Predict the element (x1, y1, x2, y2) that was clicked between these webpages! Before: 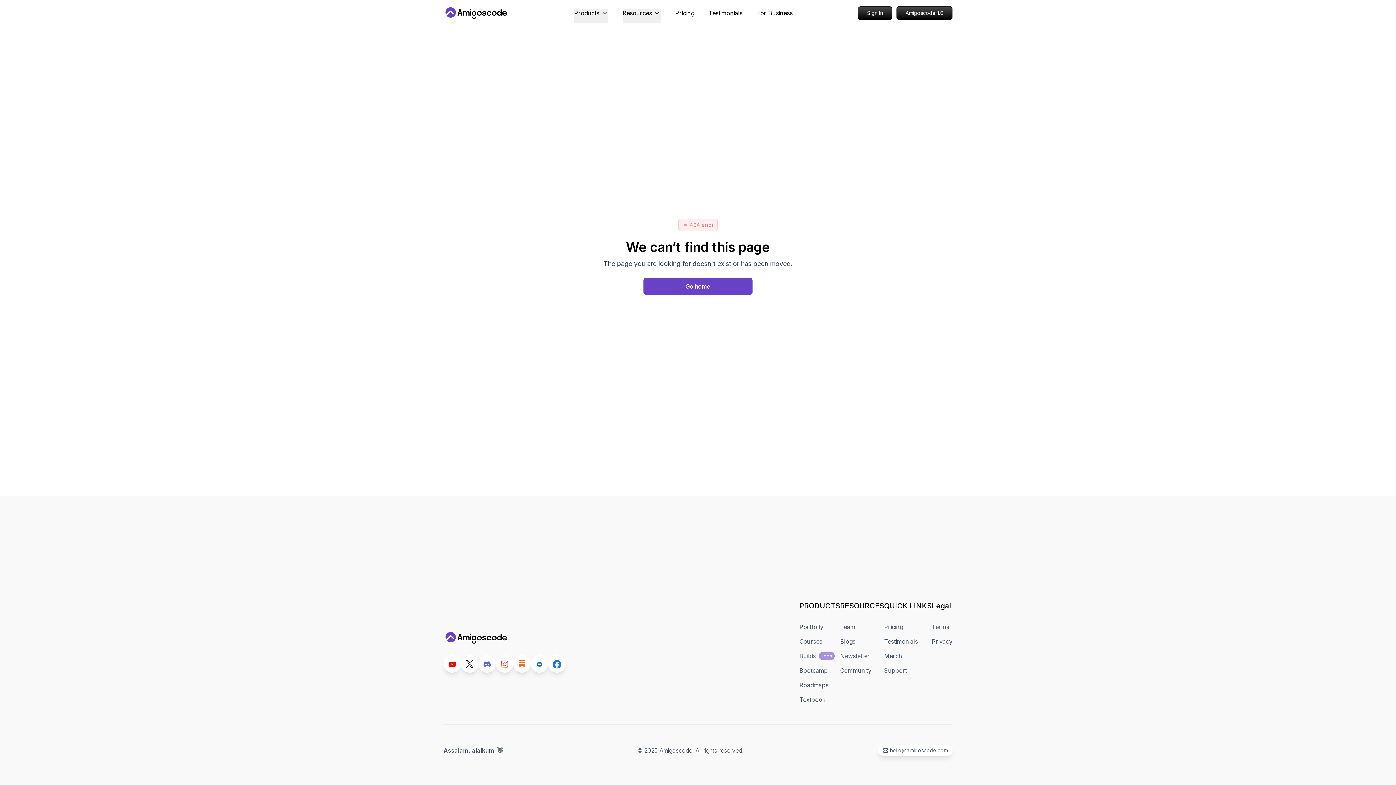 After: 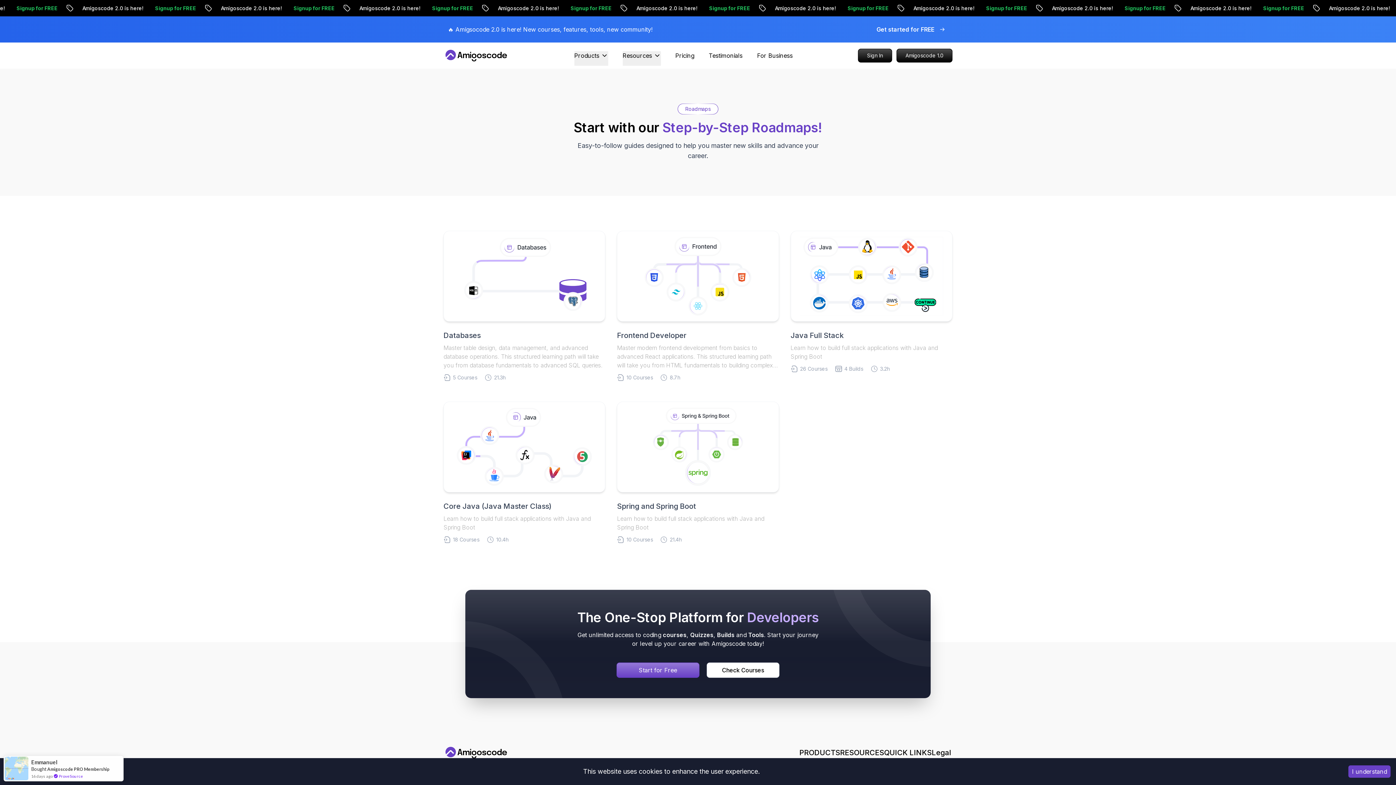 Action: bbox: (799, 681, 828, 689) label: Roadmaps